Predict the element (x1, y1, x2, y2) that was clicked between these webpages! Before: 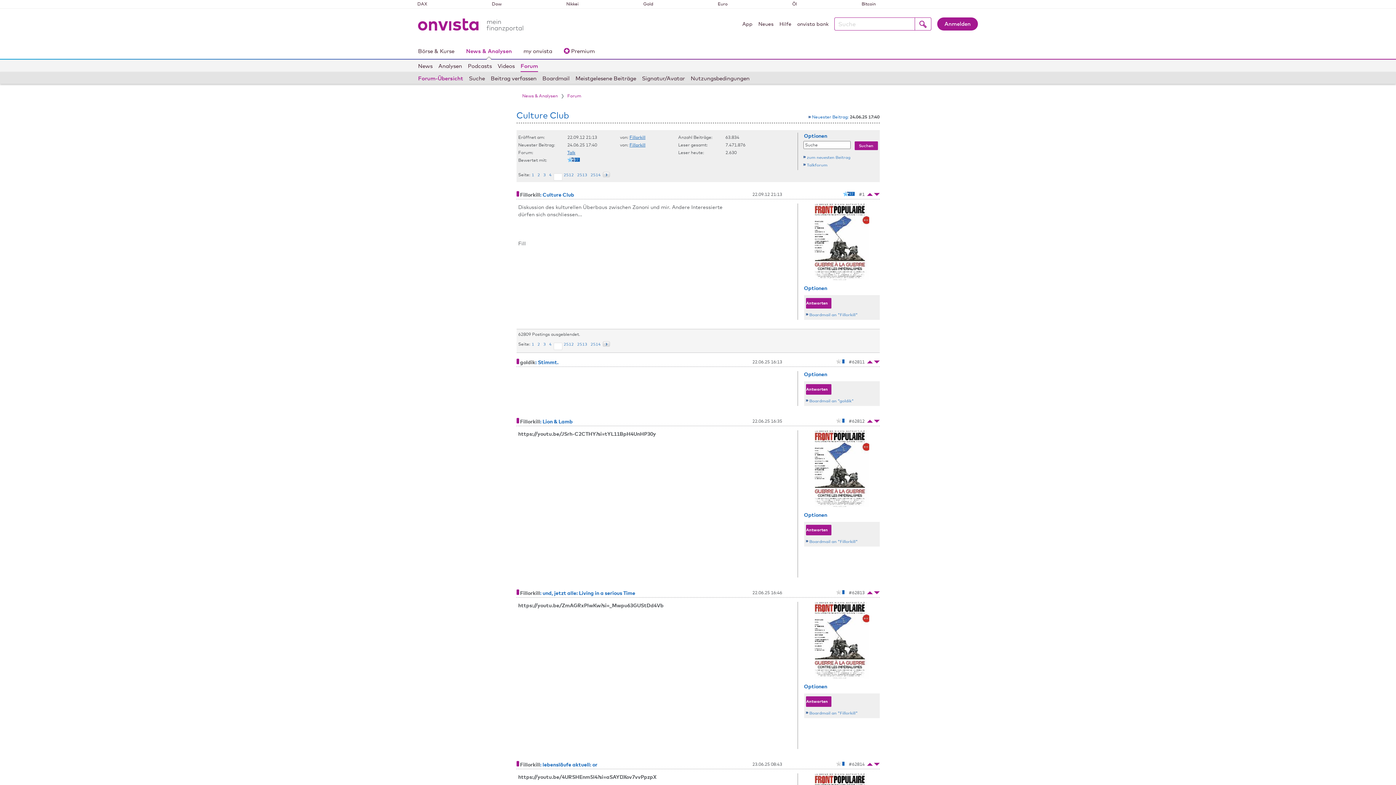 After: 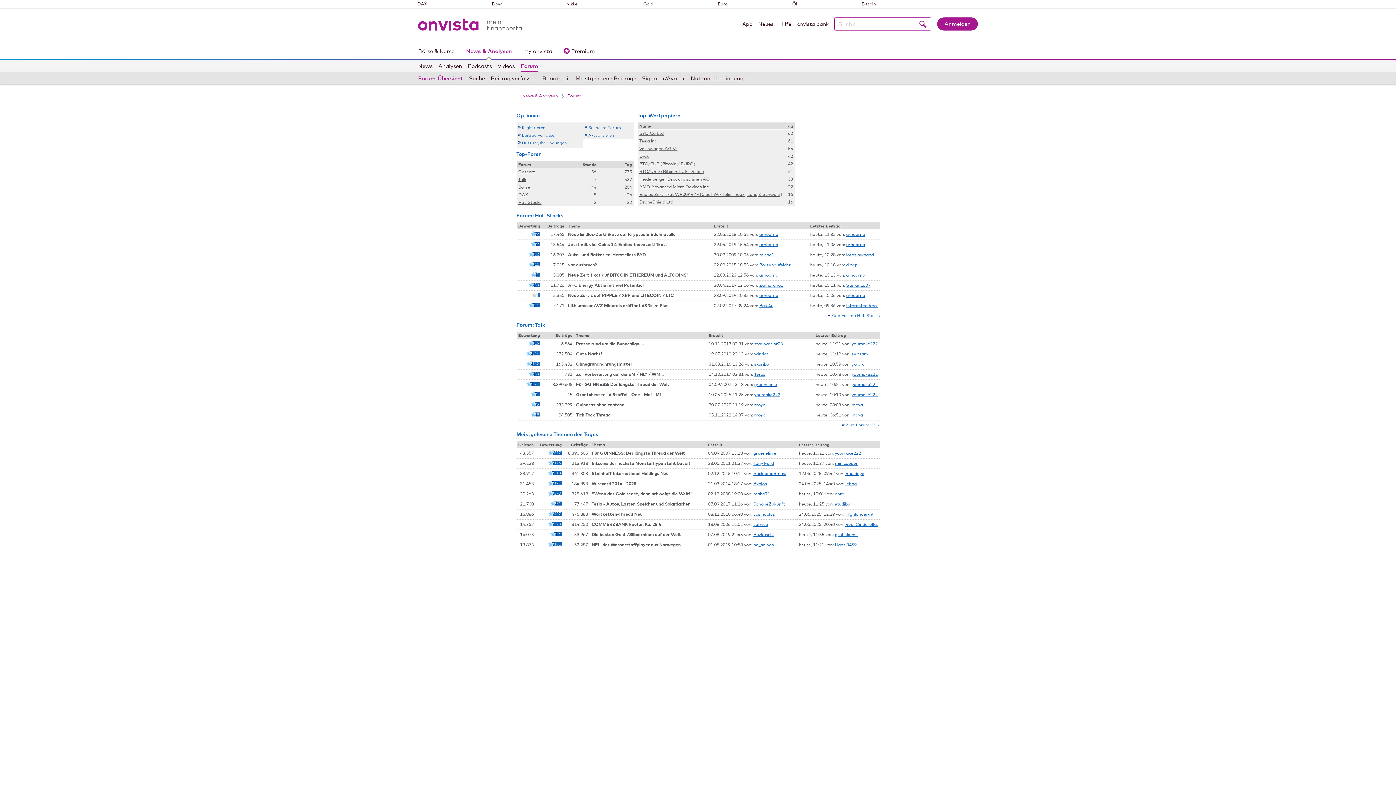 Action: bbox: (567, 93, 581, 98) label: Forum